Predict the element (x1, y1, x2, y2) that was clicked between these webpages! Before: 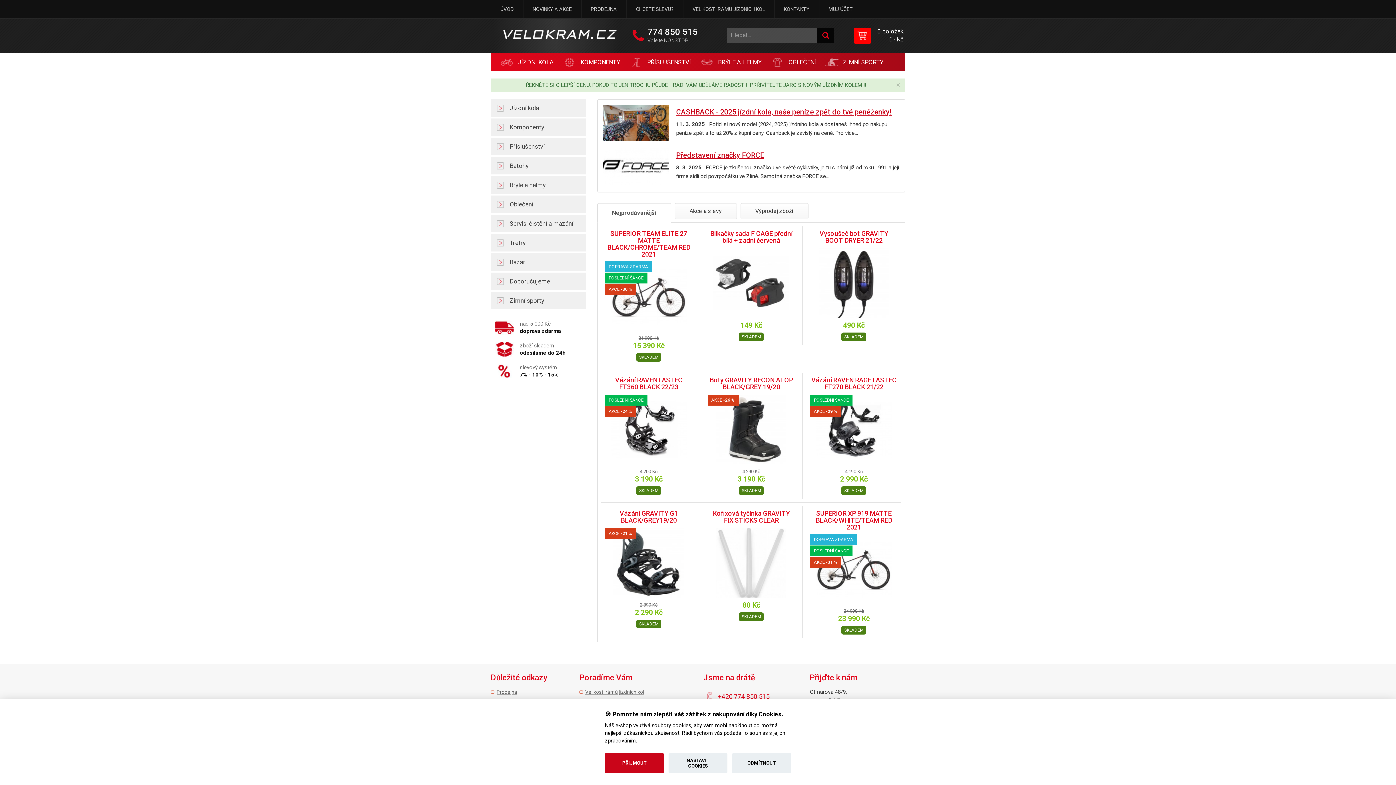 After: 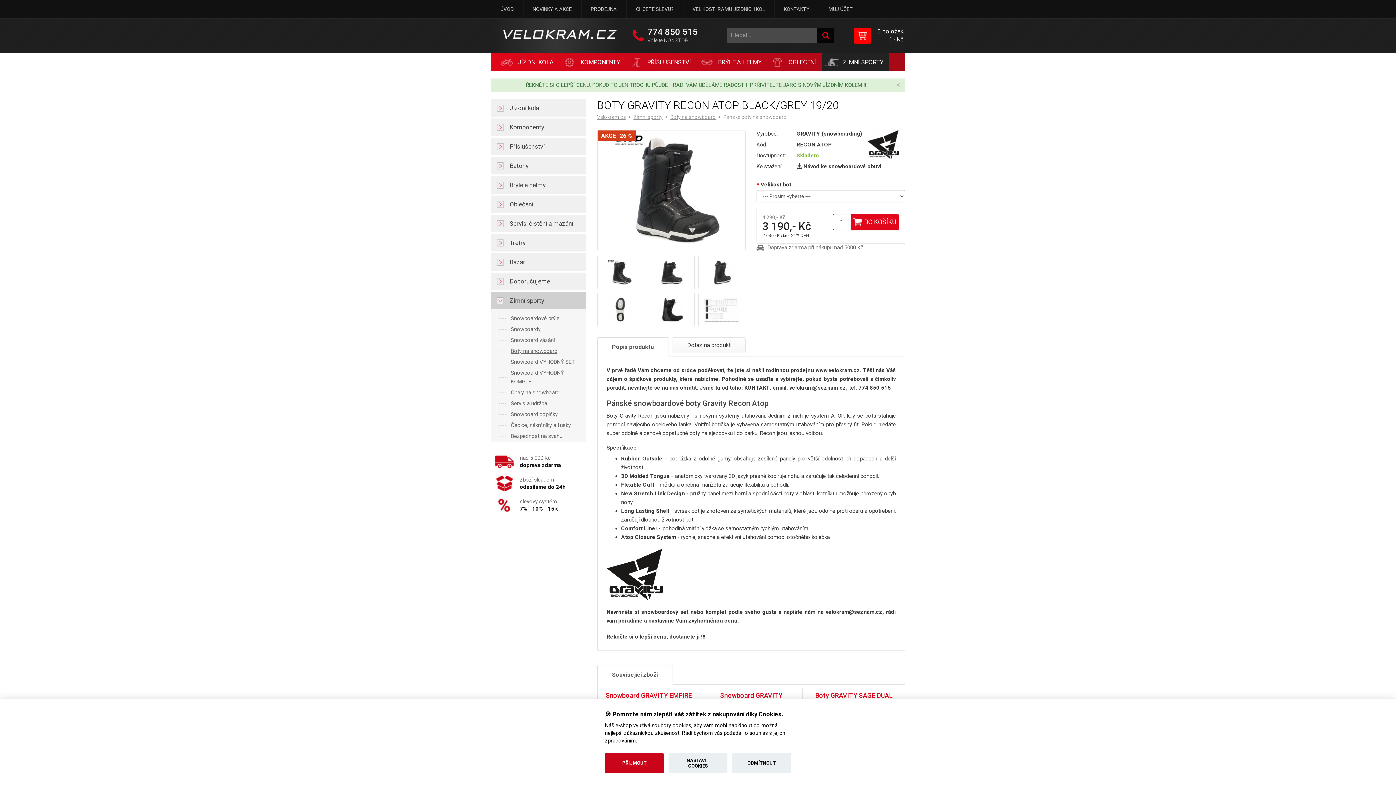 Action: label: Boty GRAVITY RECON ATOP BLACK/GREY 19/20 bbox: (709, 376, 793, 391)